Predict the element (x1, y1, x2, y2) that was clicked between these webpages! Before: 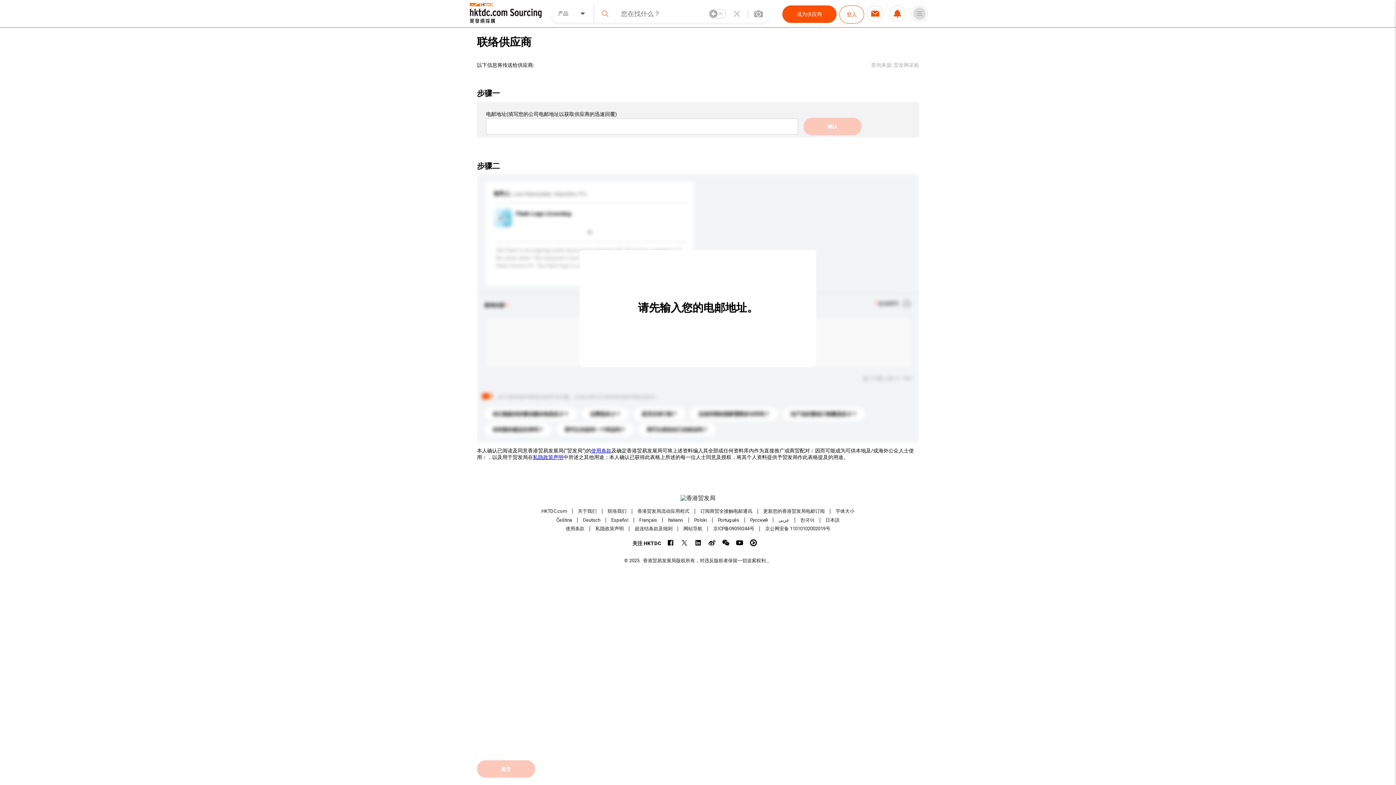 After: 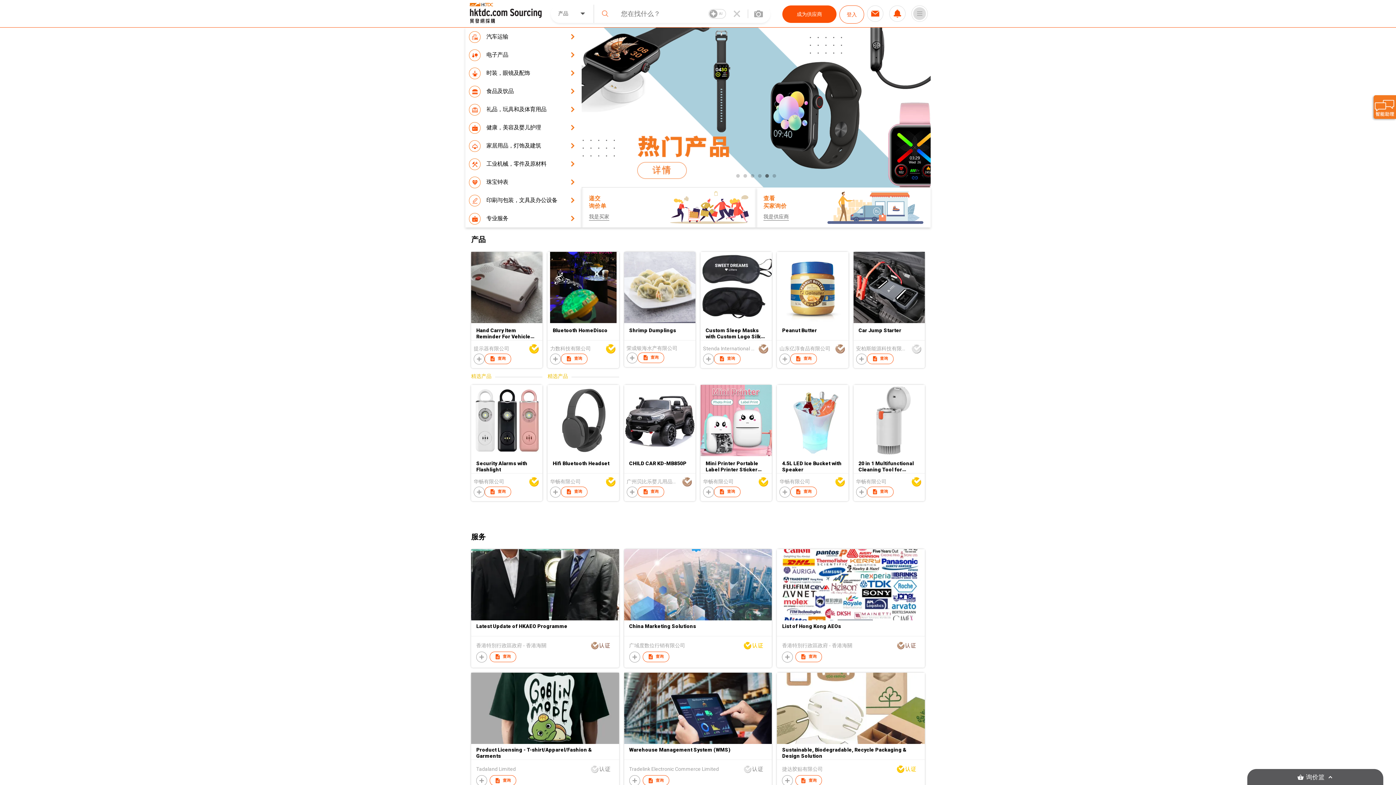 Action: bbox: (469, 2, 541, 24)